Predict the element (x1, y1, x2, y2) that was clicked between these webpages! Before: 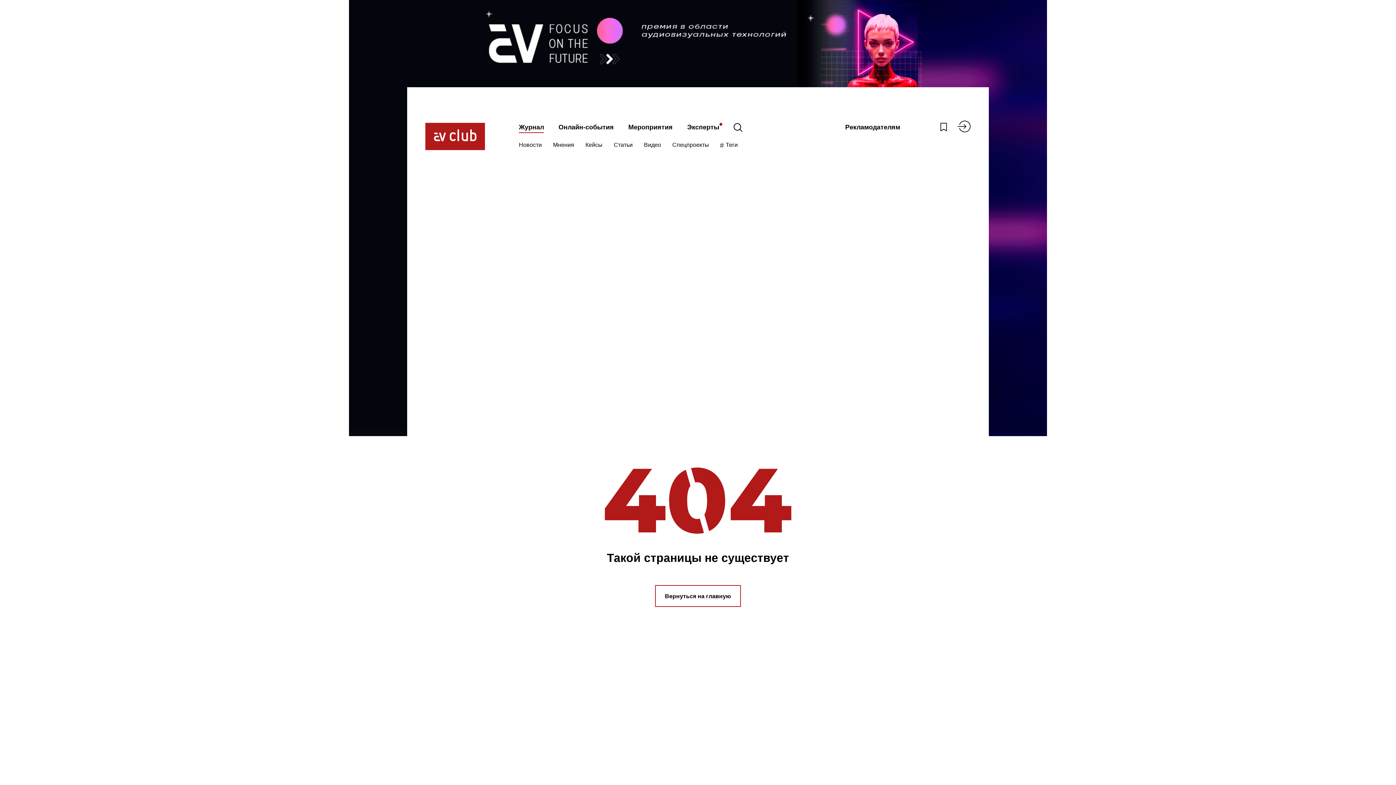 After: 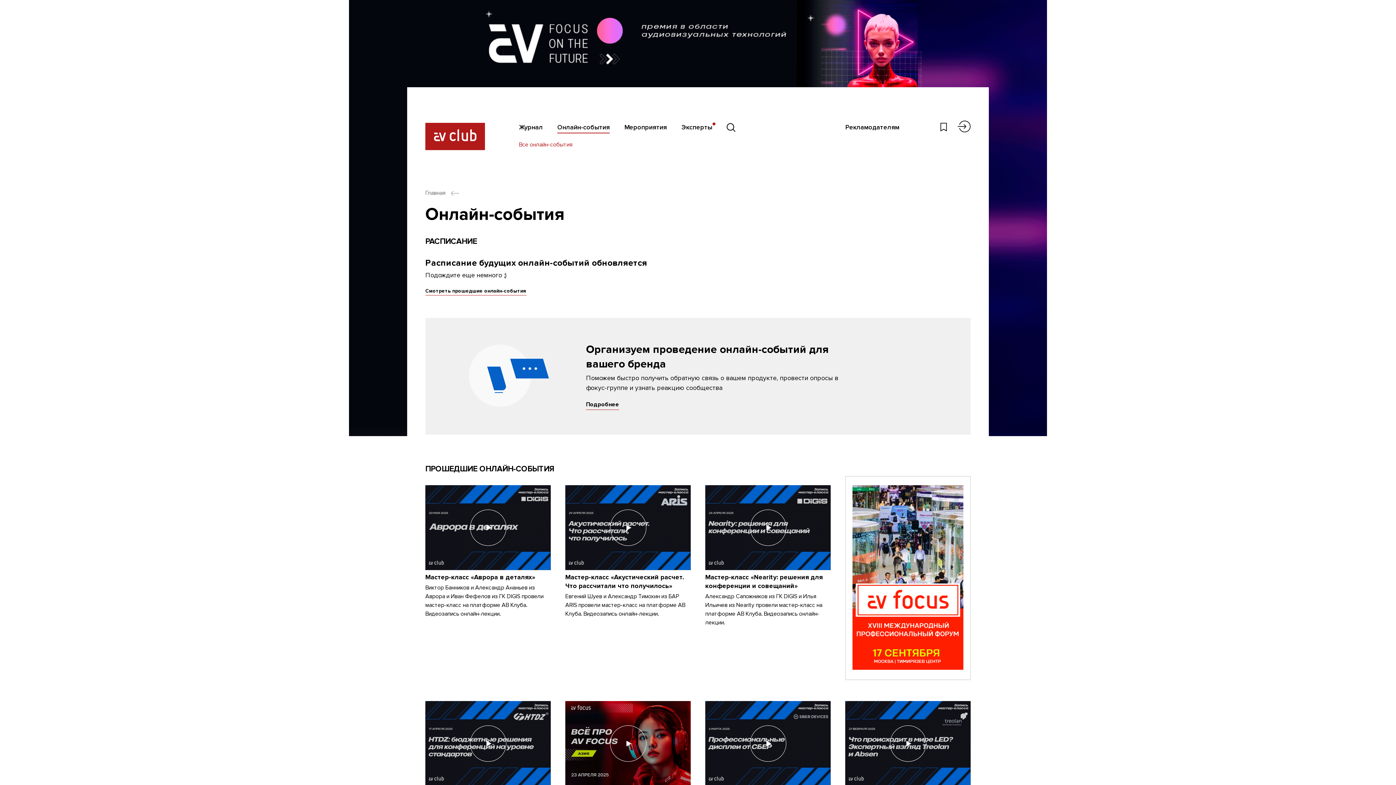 Action: label: Онлайн-события bbox: (558, 123, 613, 133)